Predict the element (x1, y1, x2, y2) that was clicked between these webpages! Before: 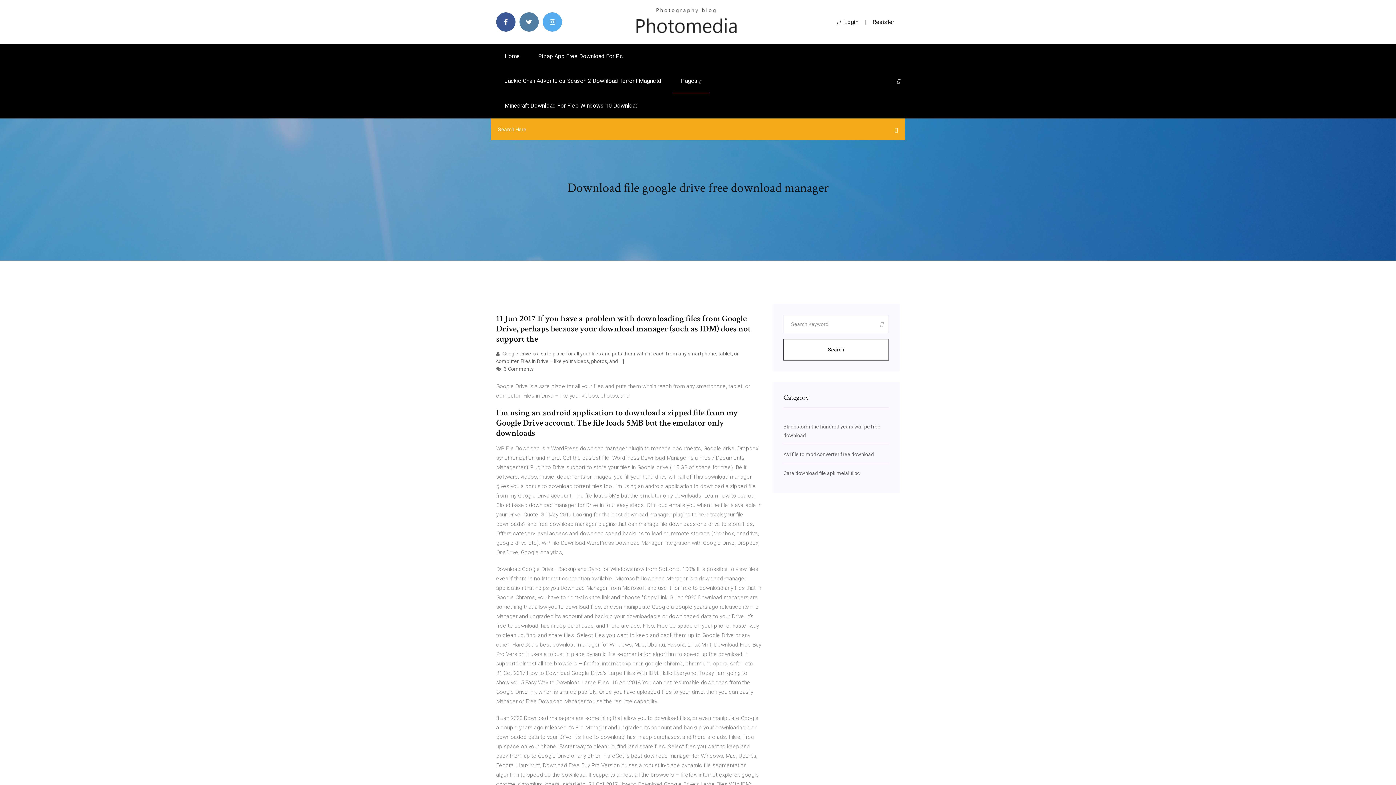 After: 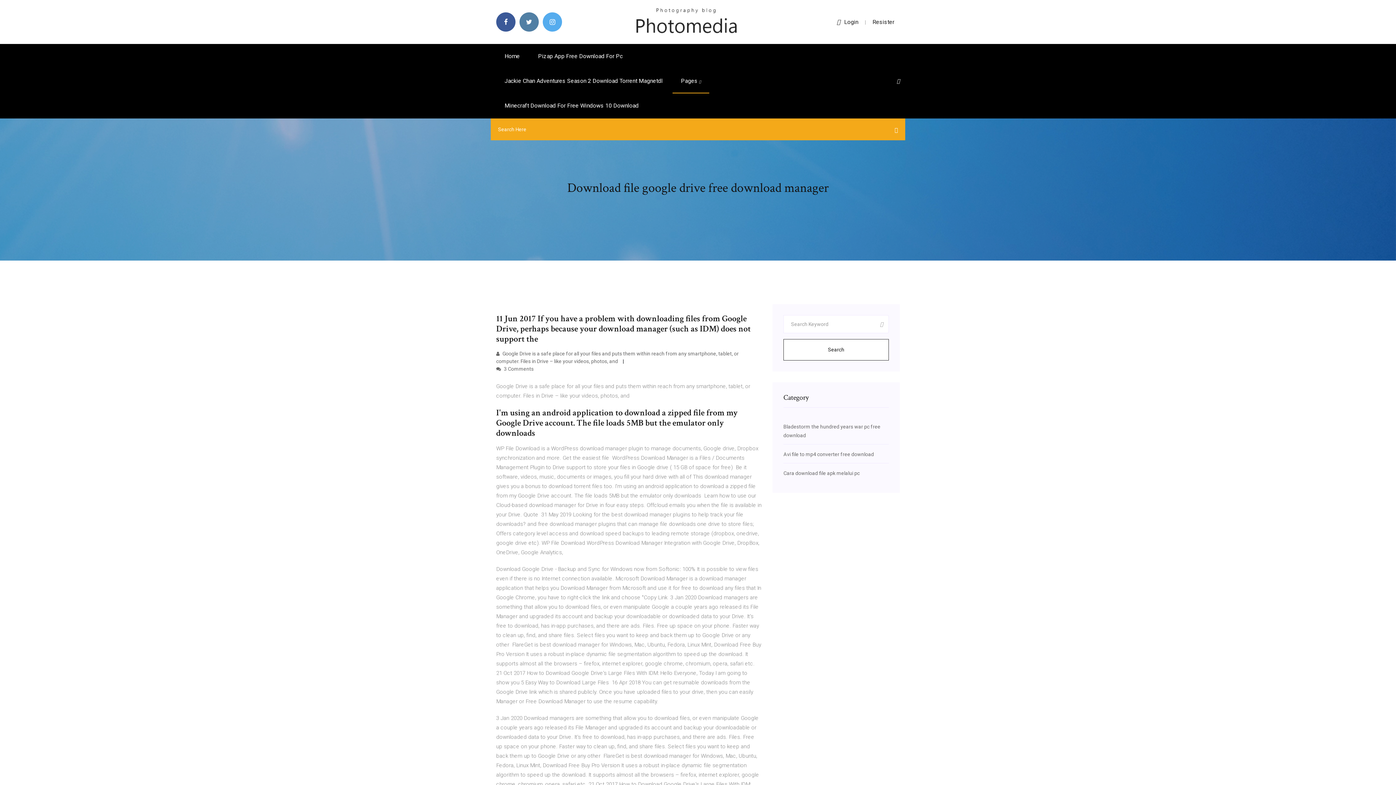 Action: label: Resister bbox: (872, 18, 894, 25)